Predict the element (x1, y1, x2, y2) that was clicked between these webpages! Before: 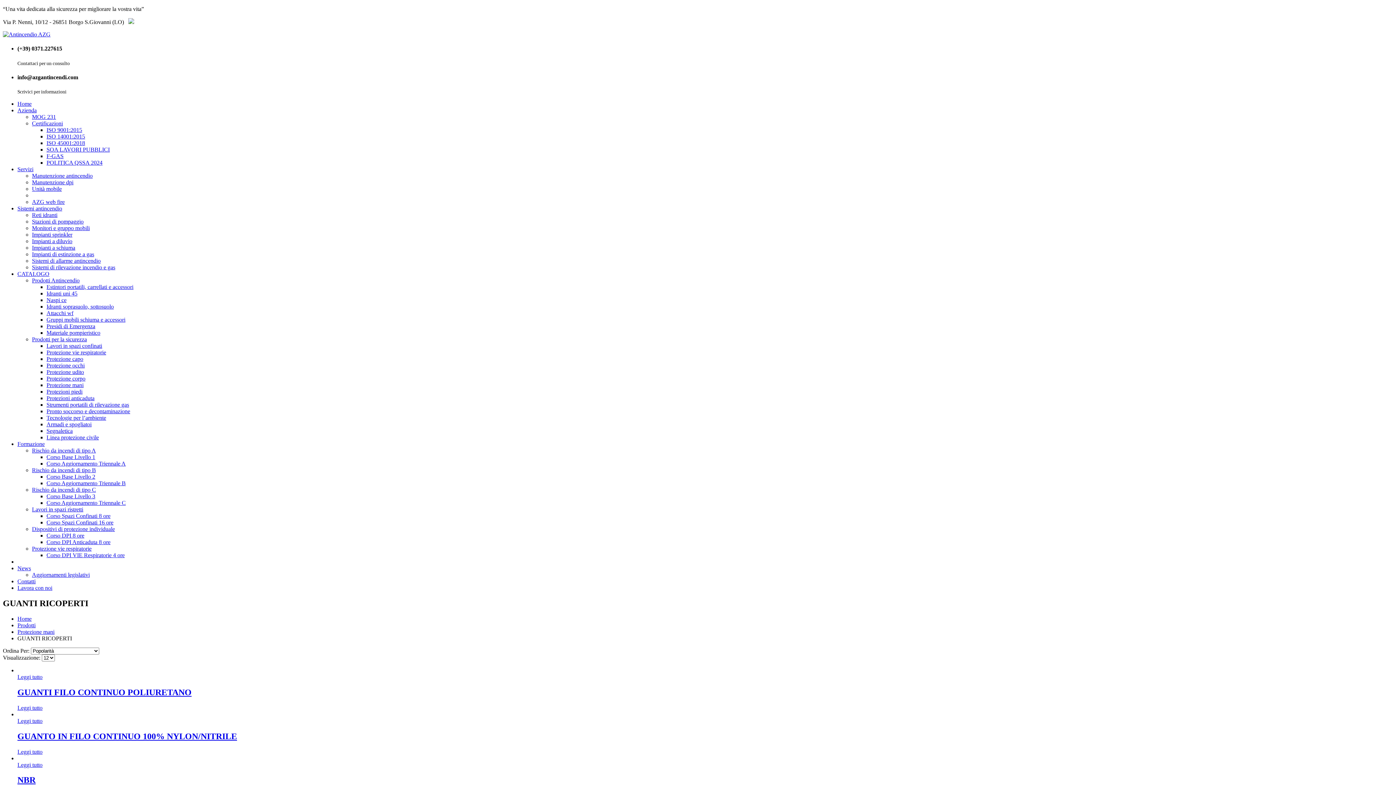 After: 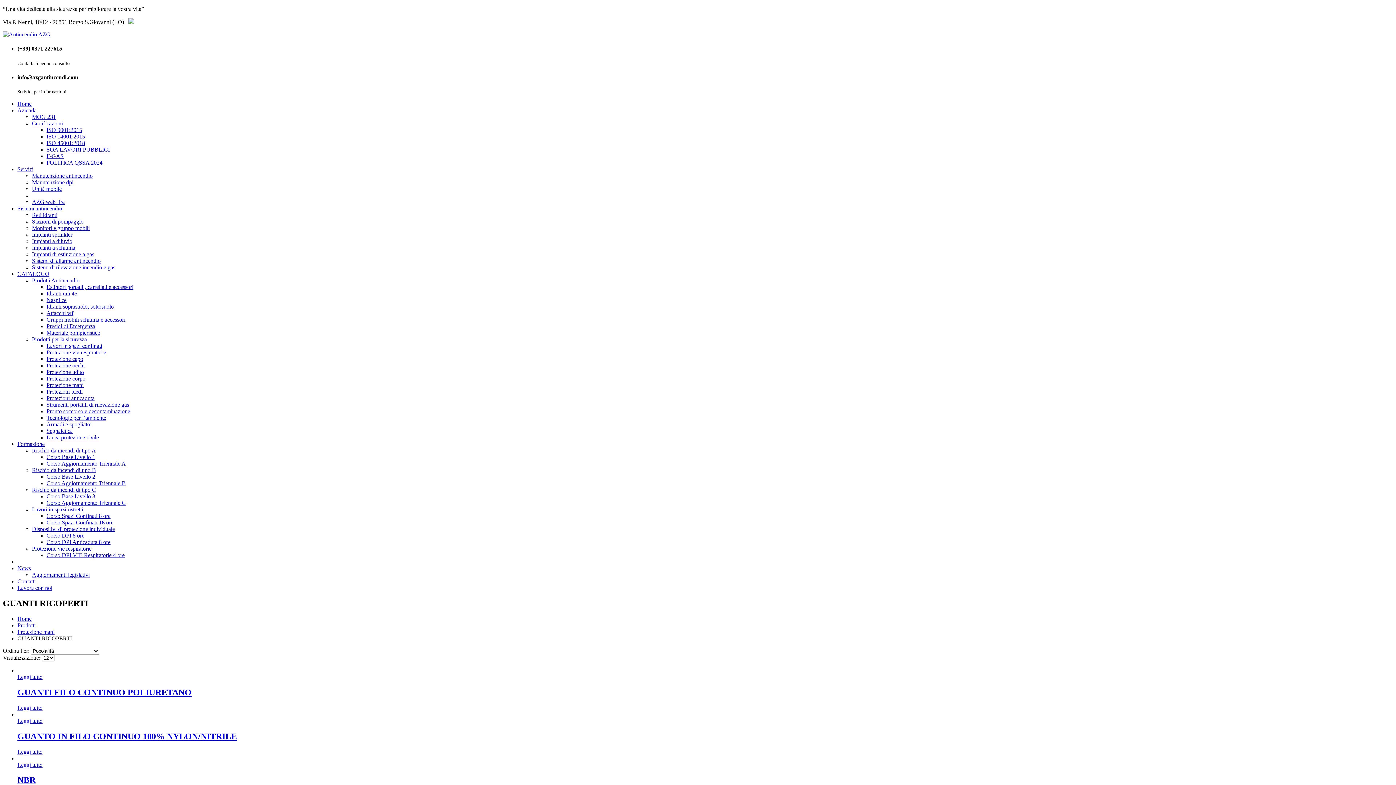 Action: bbox: (125, 18, 134, 25)